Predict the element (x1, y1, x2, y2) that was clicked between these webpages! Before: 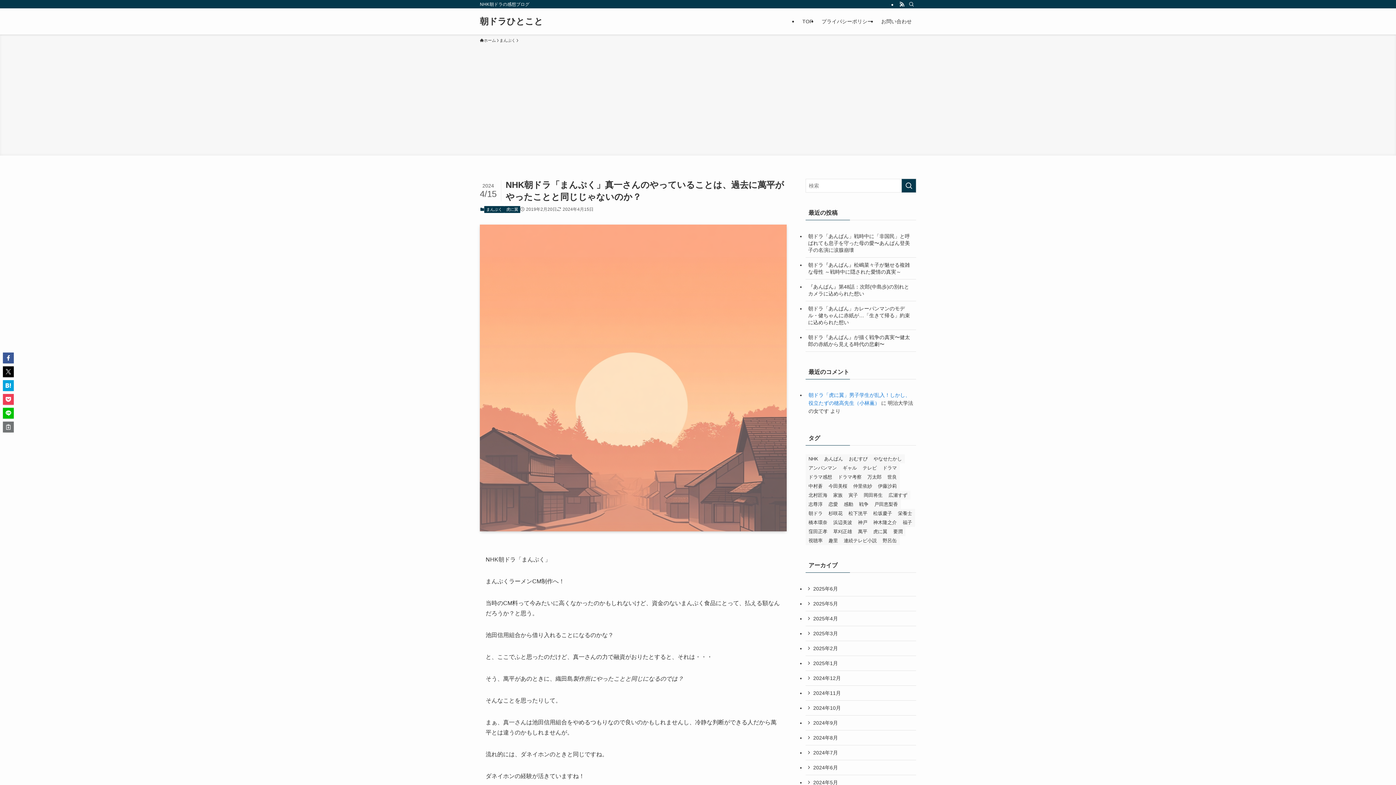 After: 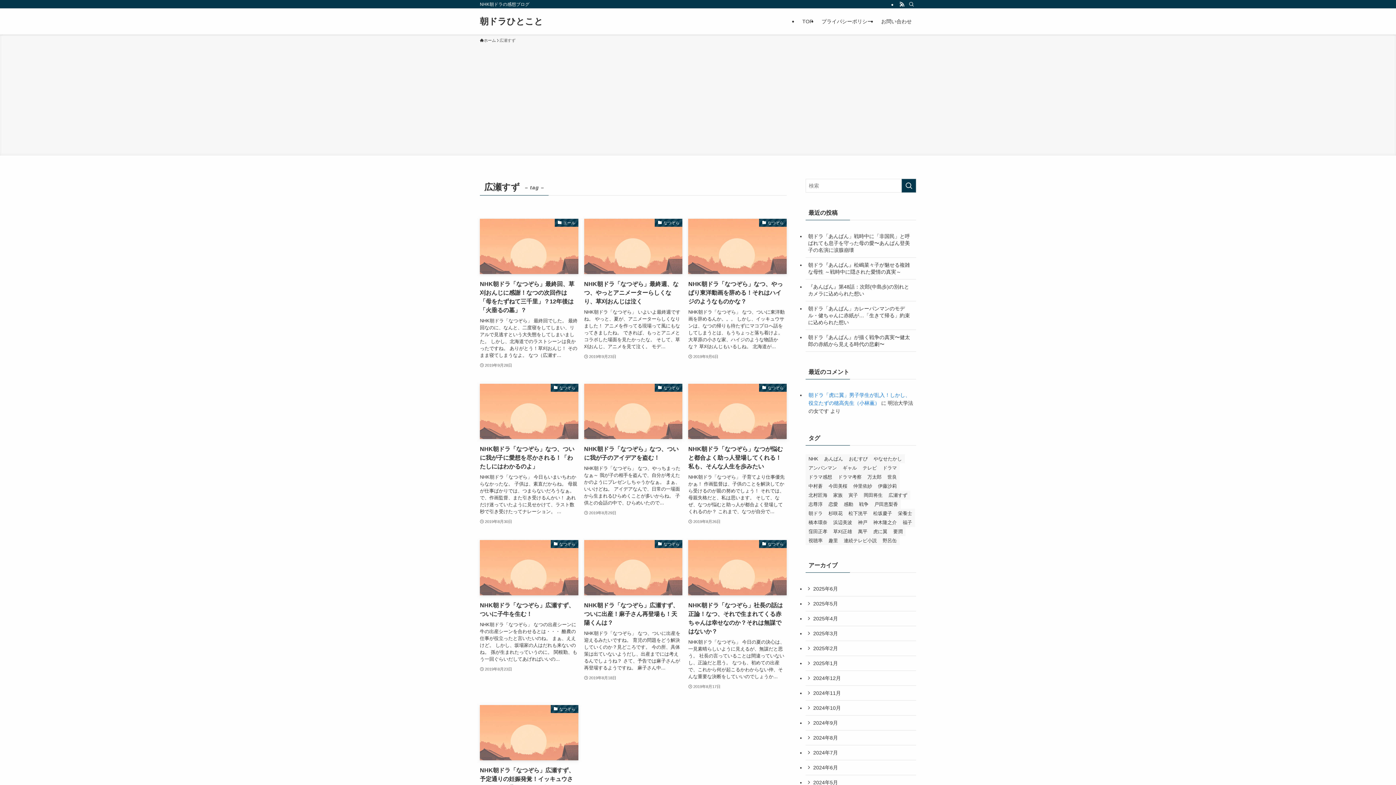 Action: label: 広瀬すず (48個の項目) bbox: (885, 490, 910, 500)